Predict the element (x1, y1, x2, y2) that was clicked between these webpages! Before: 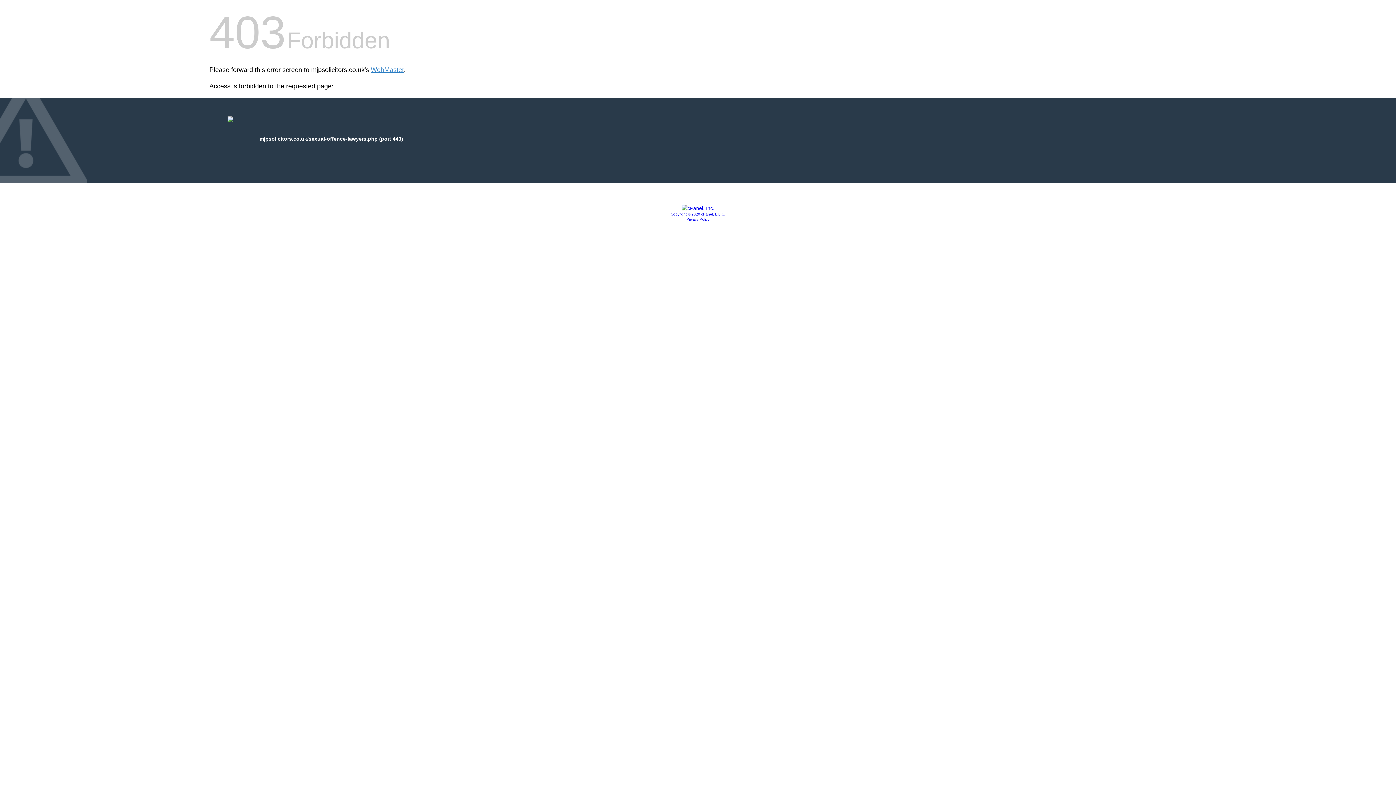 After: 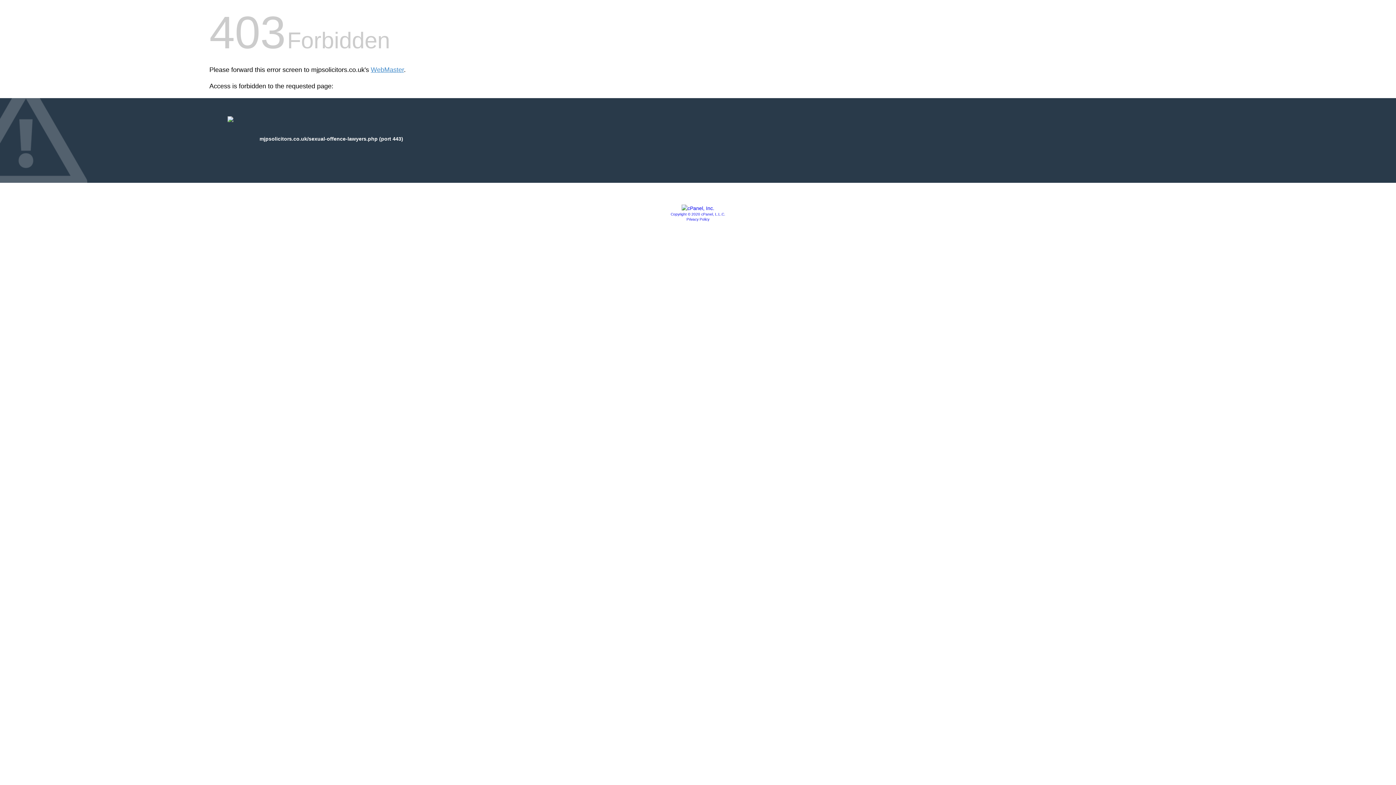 Action: bbox: (681, 205, 714, 211)